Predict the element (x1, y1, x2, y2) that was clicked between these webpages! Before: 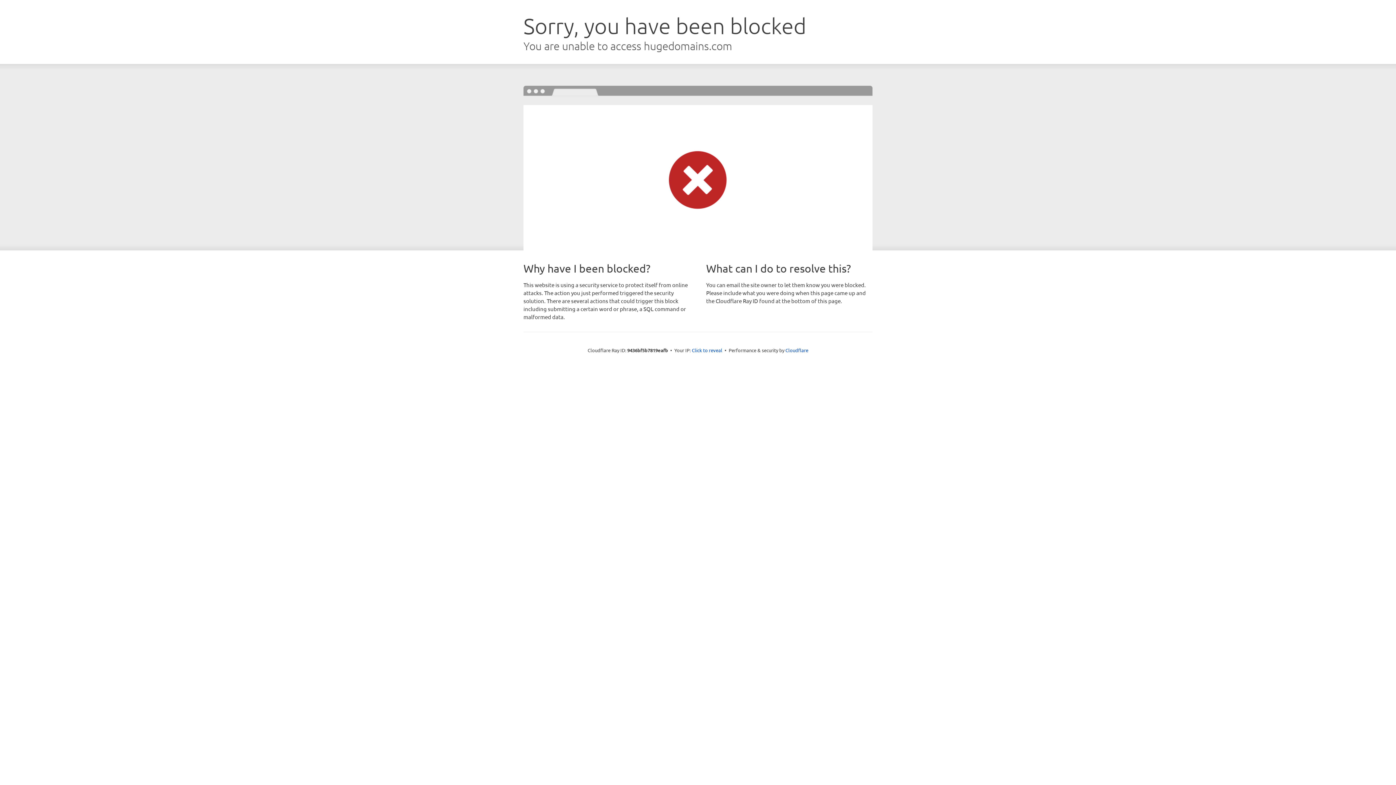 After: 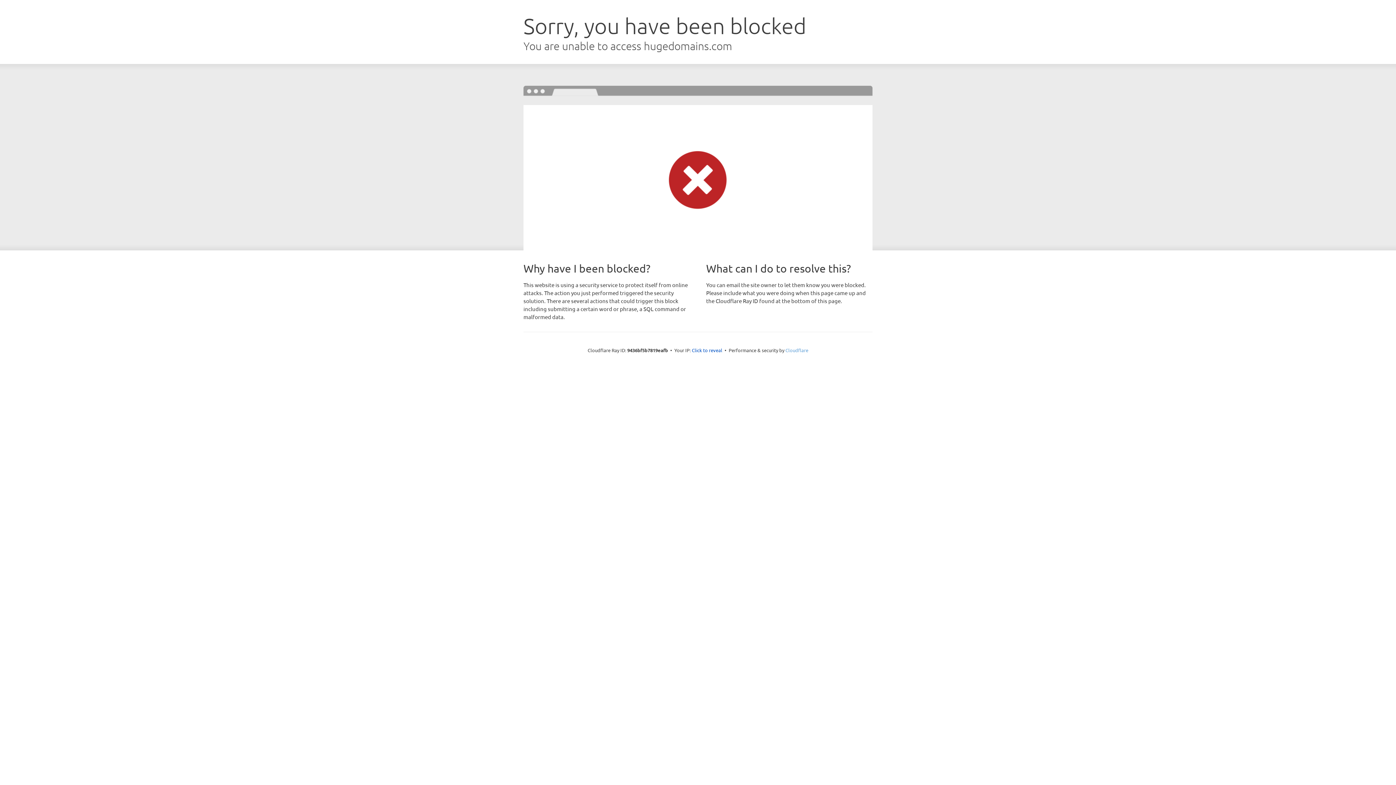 Action: label: Cloudflare bbox: (785, 347, 808, 353)